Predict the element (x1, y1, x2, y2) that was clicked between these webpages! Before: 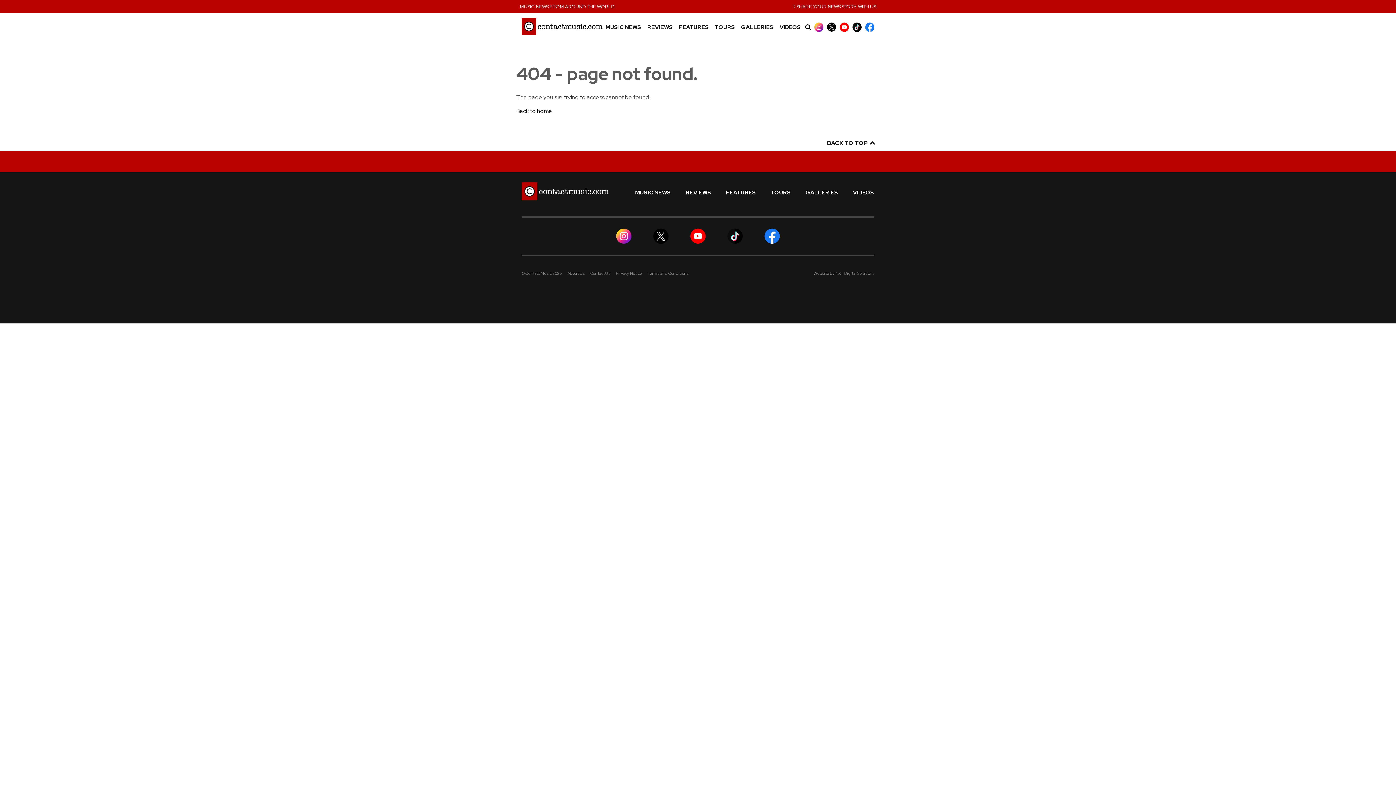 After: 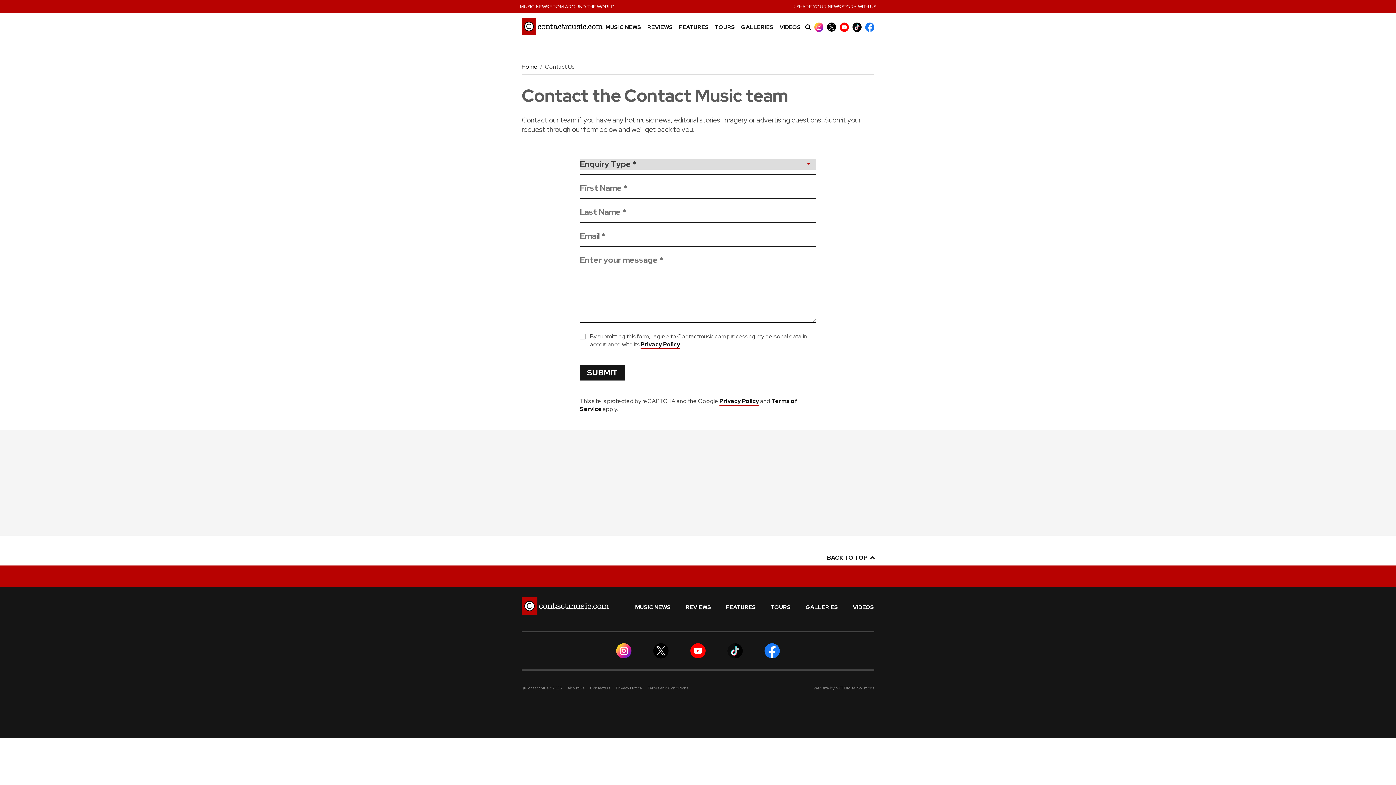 Action: bbox: (789, 0, 880, 13) label: › SHARE YOUR NEWS STORY WITH US